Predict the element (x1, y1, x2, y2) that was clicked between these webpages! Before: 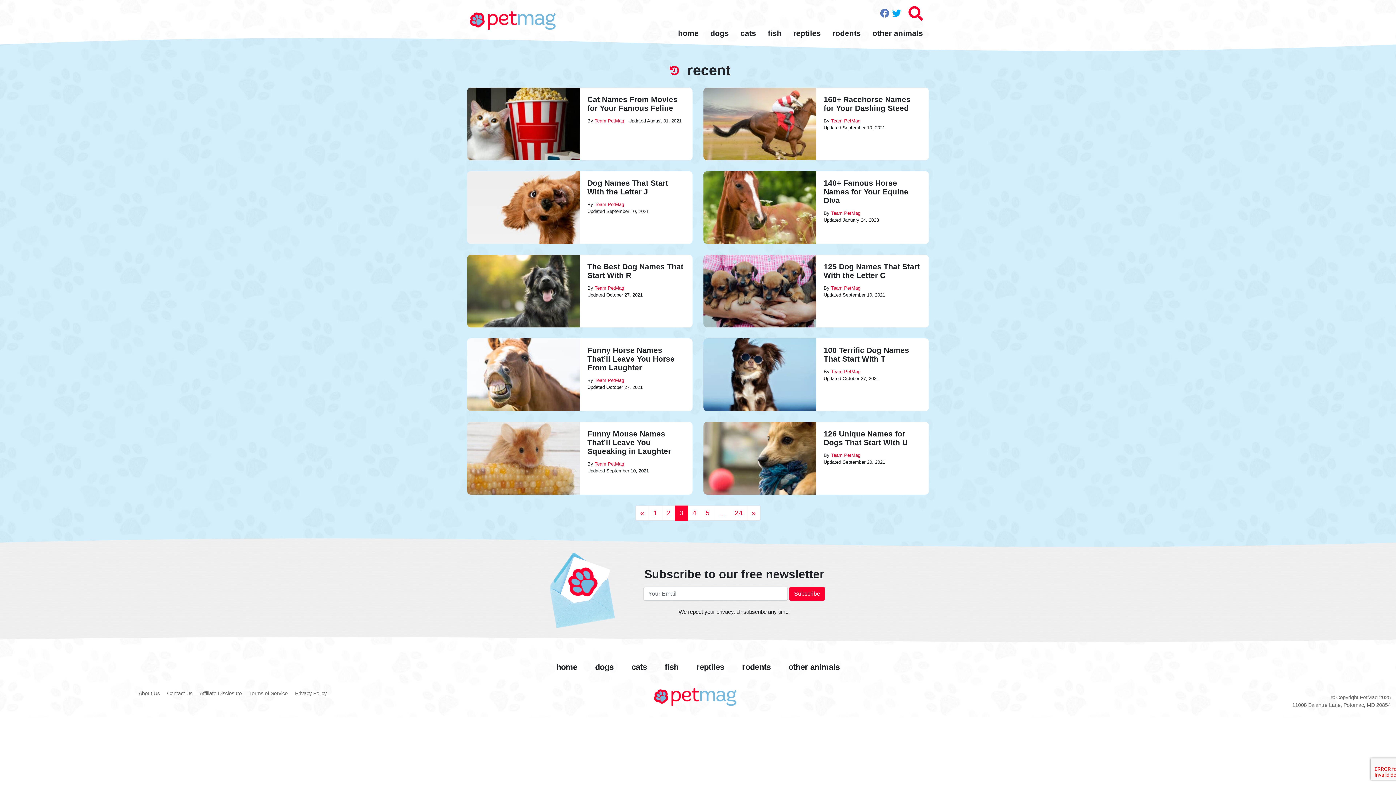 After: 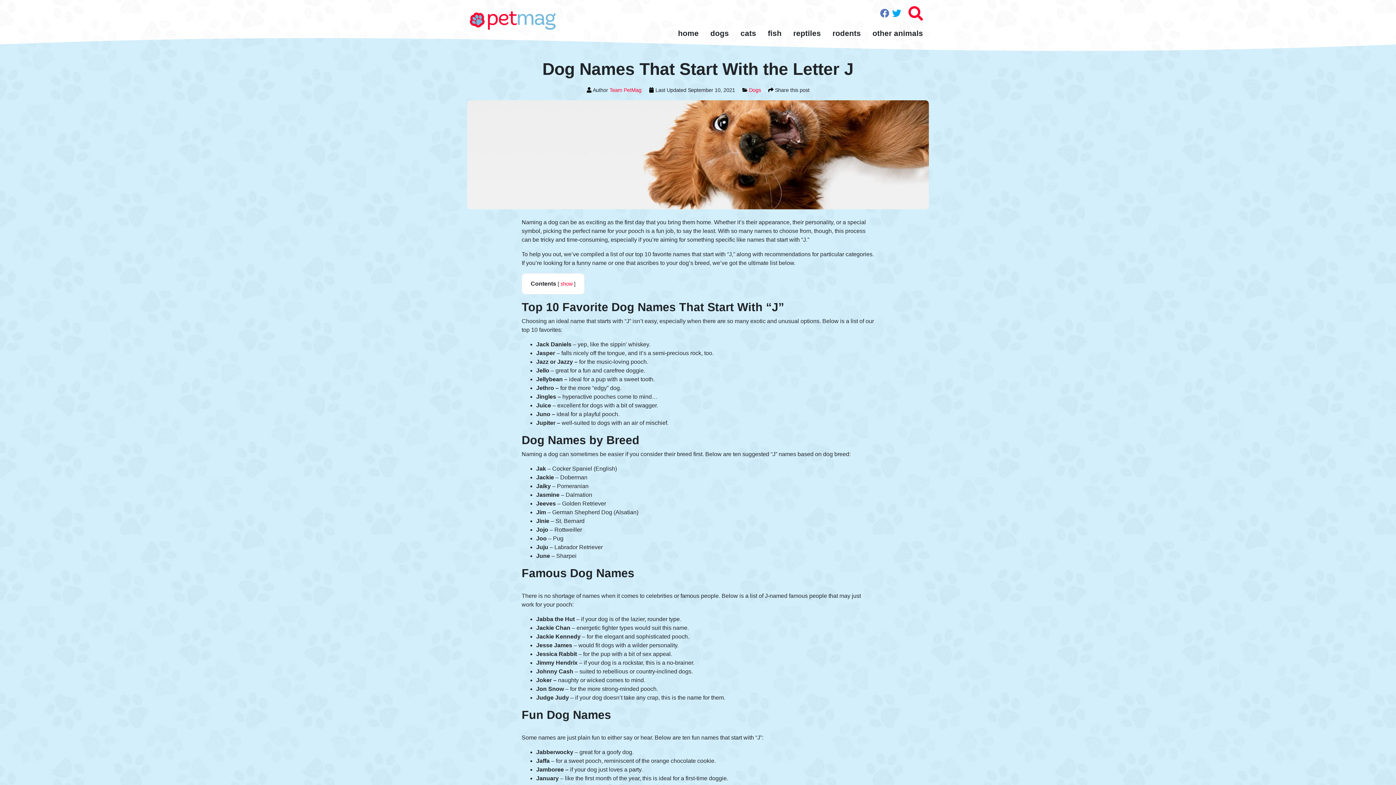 Action: label: Dog Names That Start With the Letter J bbox: (587, 178, 668, 195)